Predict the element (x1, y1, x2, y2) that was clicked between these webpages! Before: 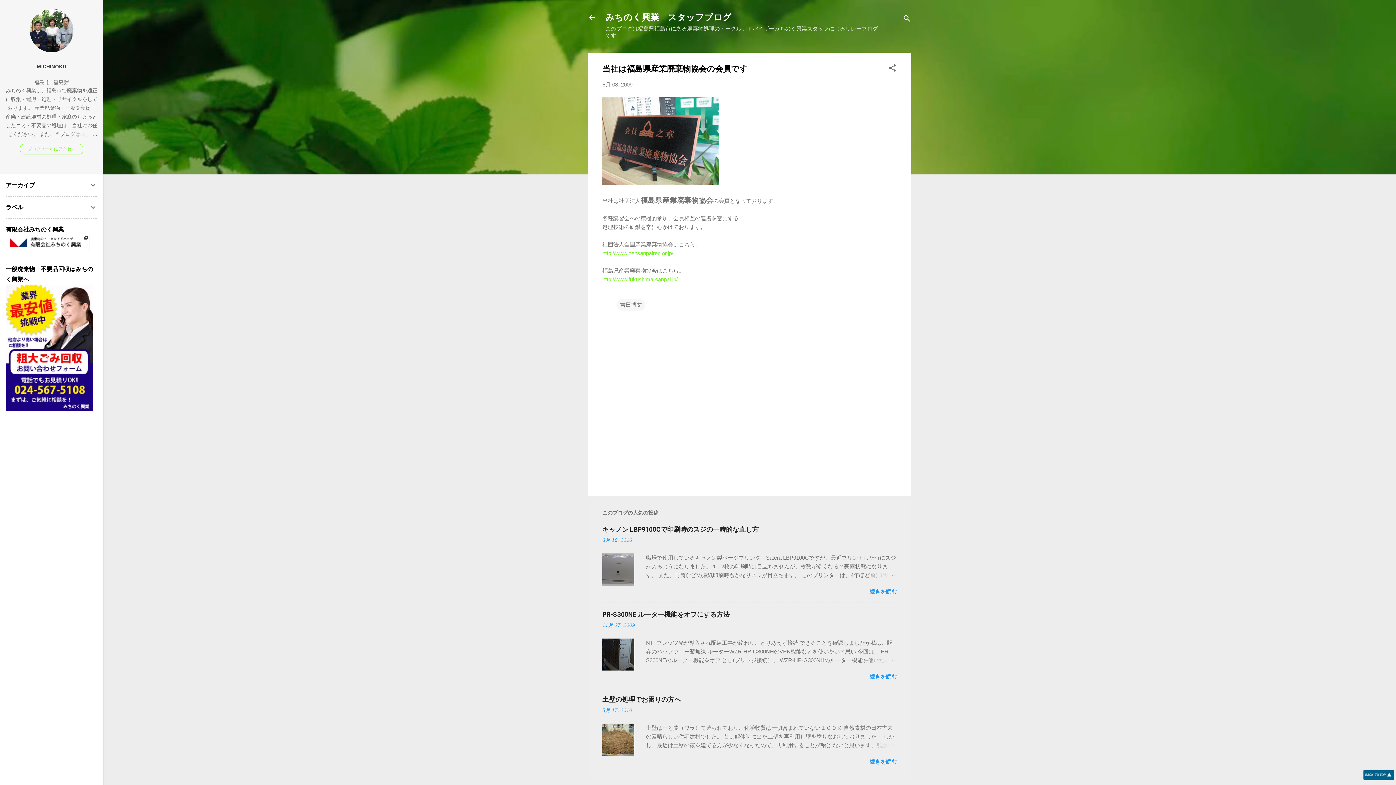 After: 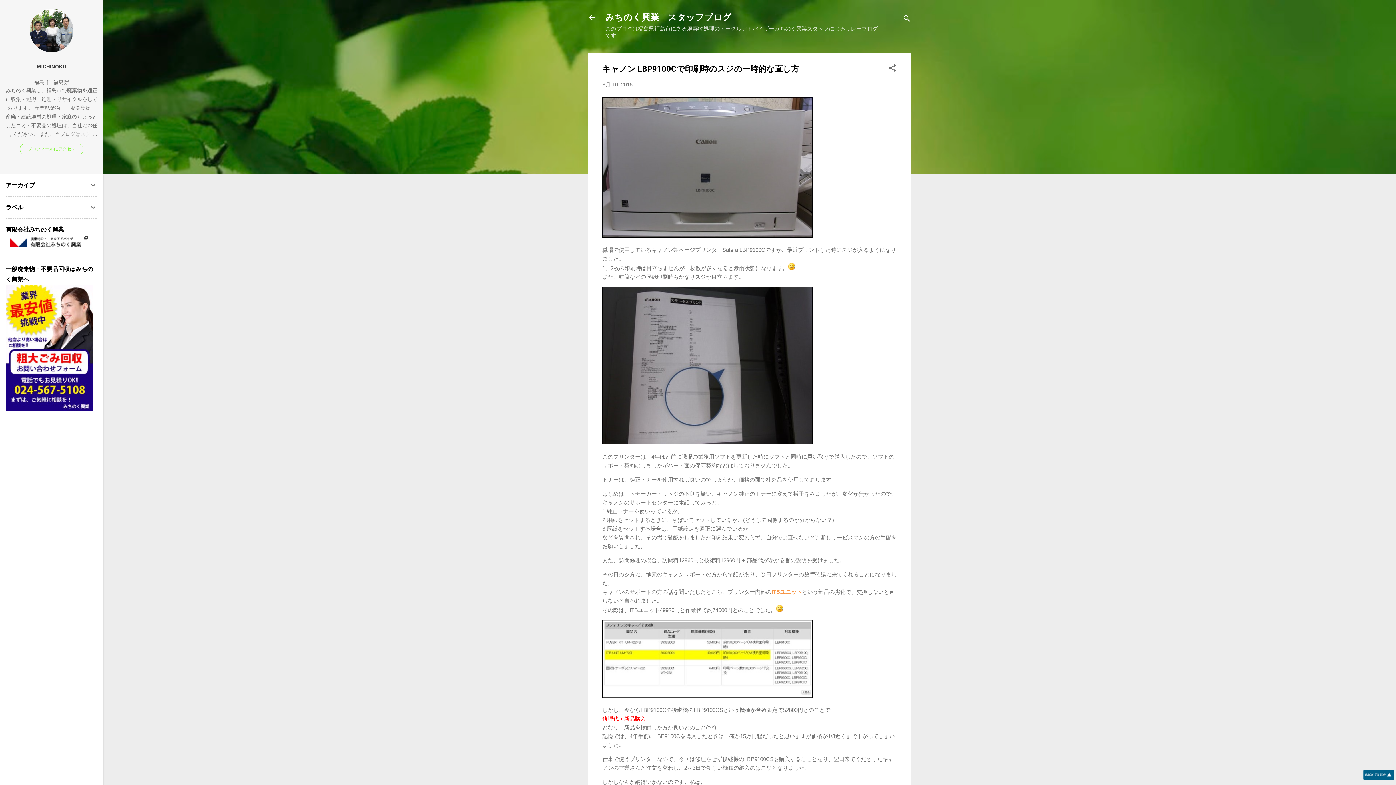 Action: bbox: (602, 525, 758, 533) label: キャノン LBP9100Cで印刷時のスジの一時的な直し方